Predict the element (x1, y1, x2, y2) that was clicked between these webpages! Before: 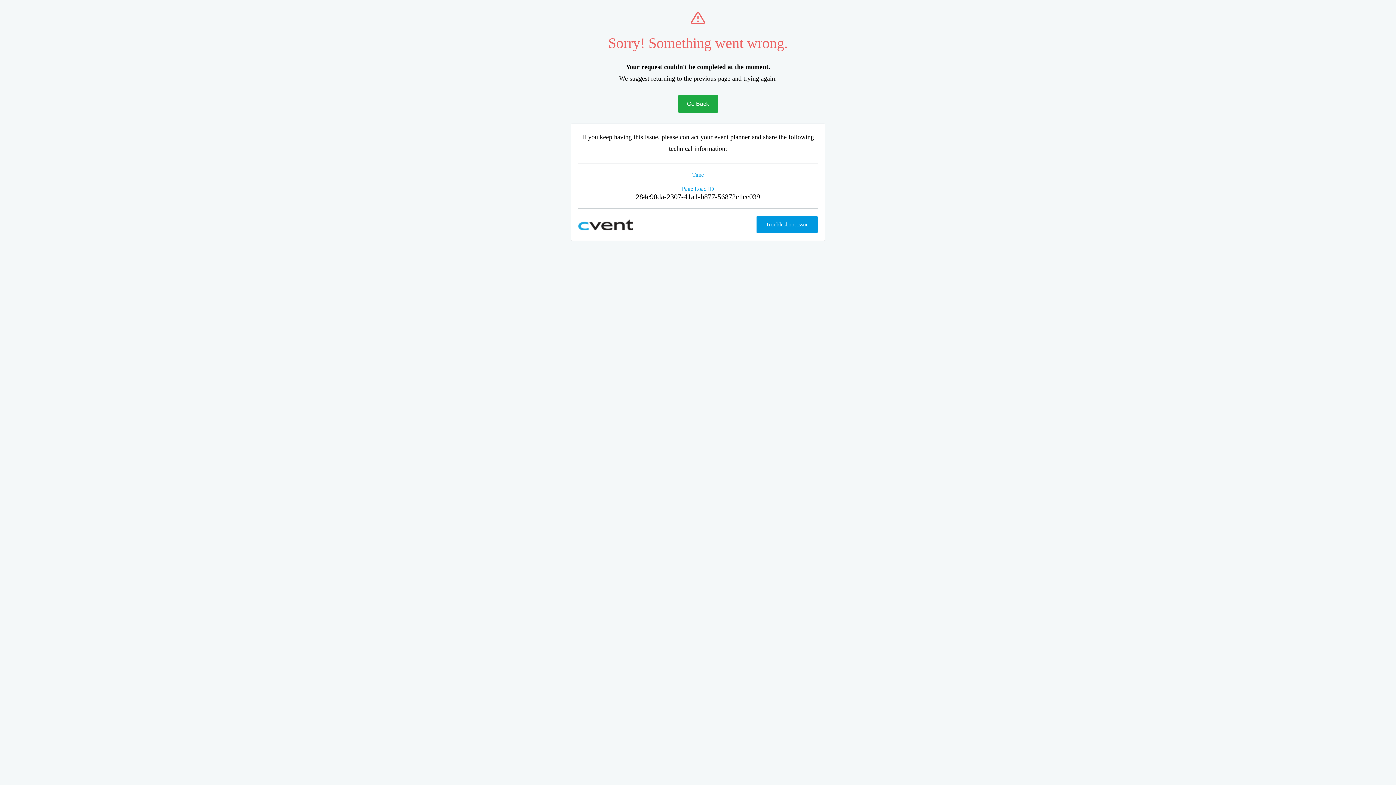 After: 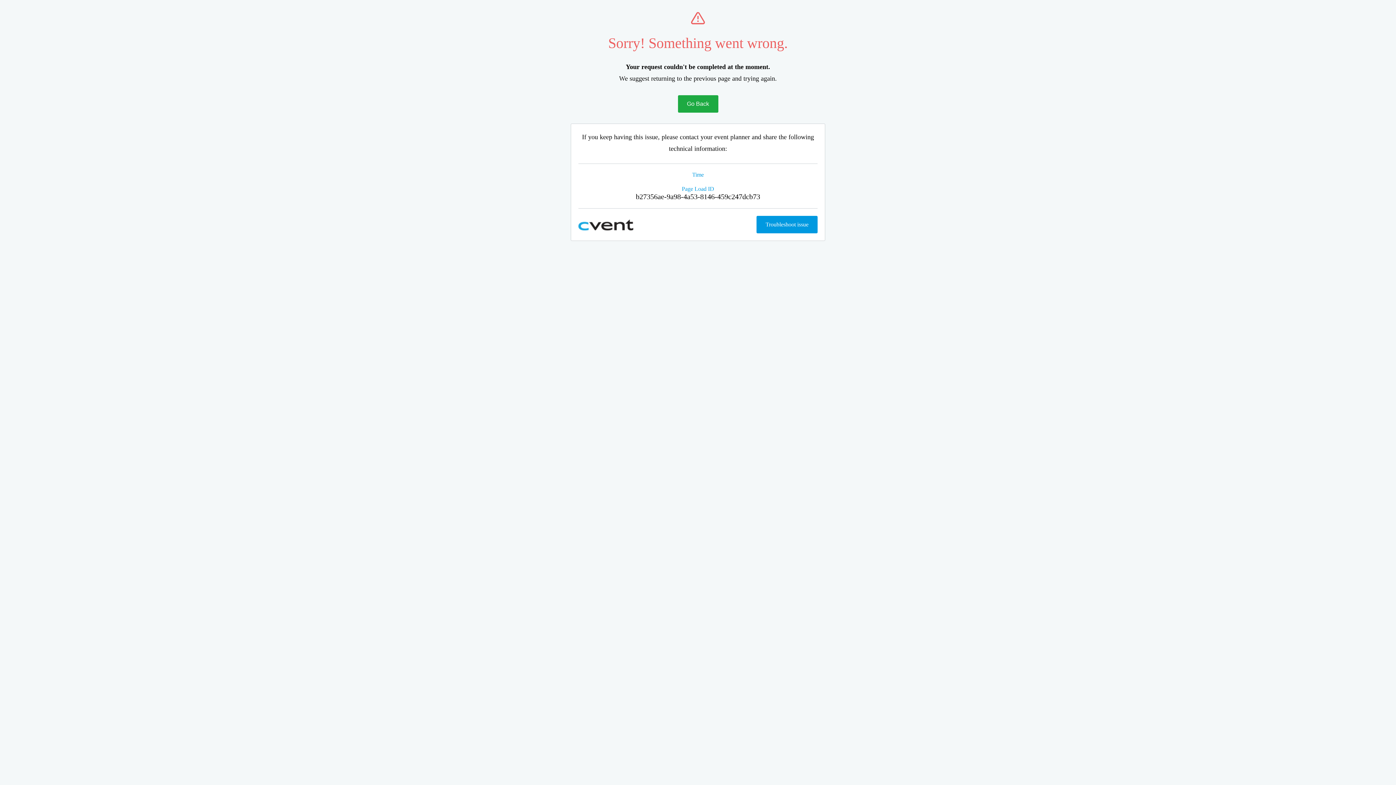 Action: label: Go Back bbox: (678, 95, 718, 112)